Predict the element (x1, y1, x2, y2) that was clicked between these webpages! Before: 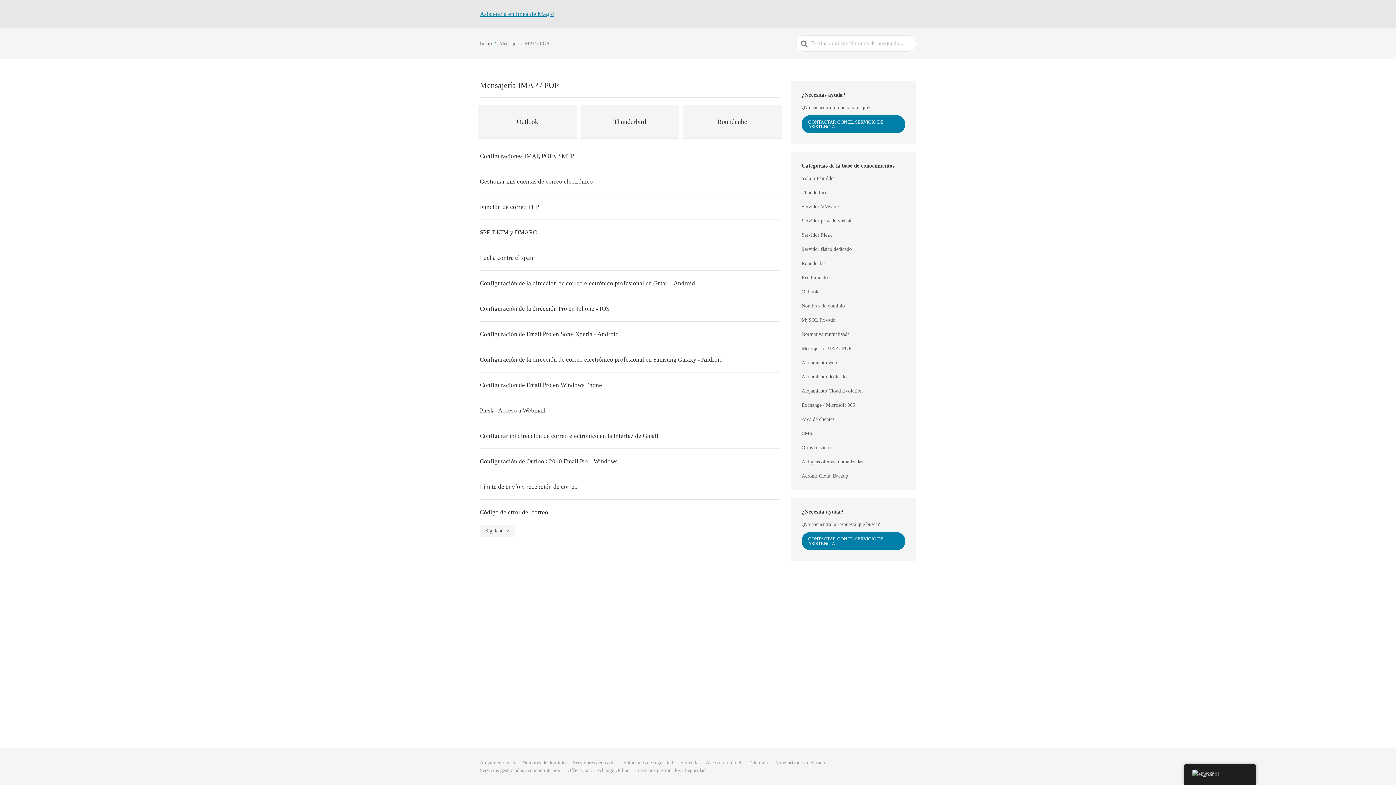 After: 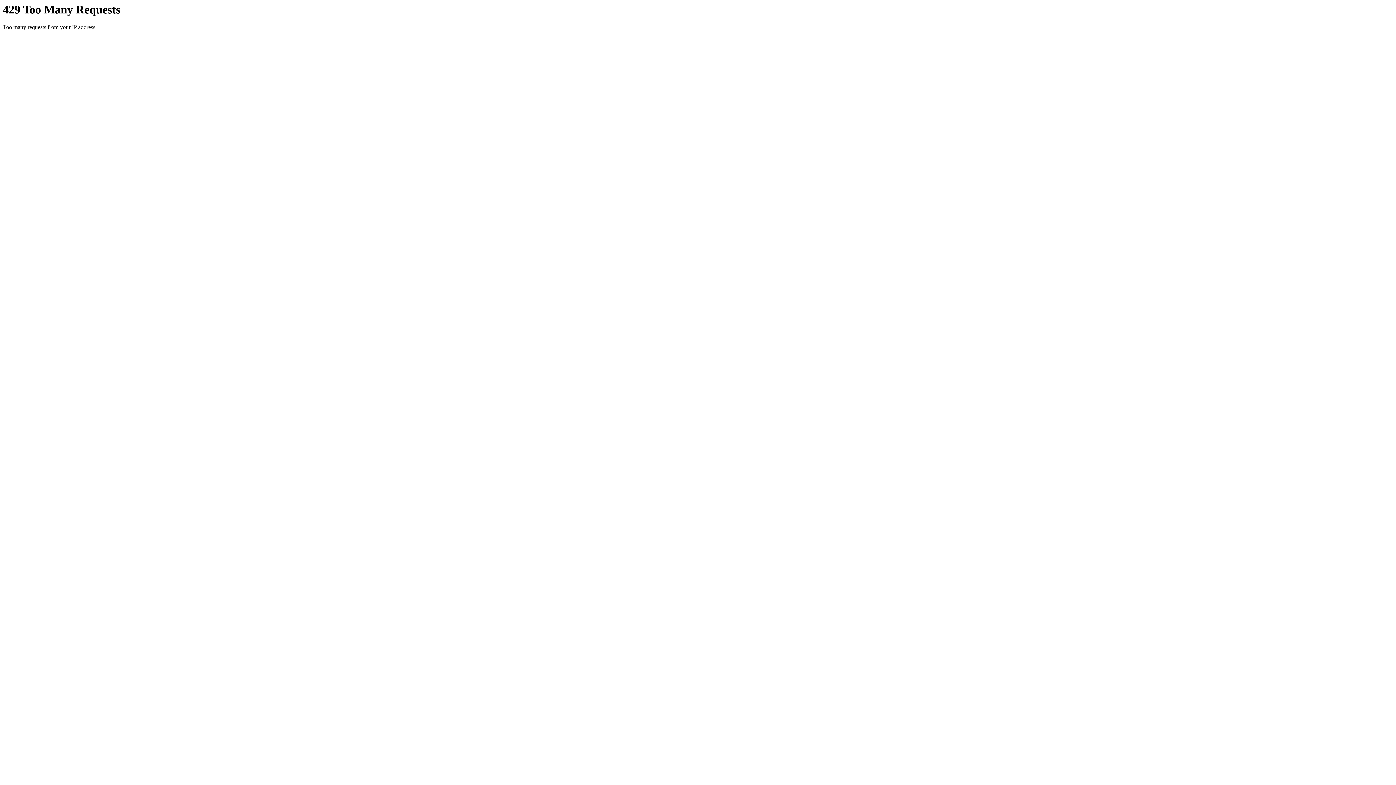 Action: bbox: (775, 760, 825, 765) label: Nube privada / dedicada